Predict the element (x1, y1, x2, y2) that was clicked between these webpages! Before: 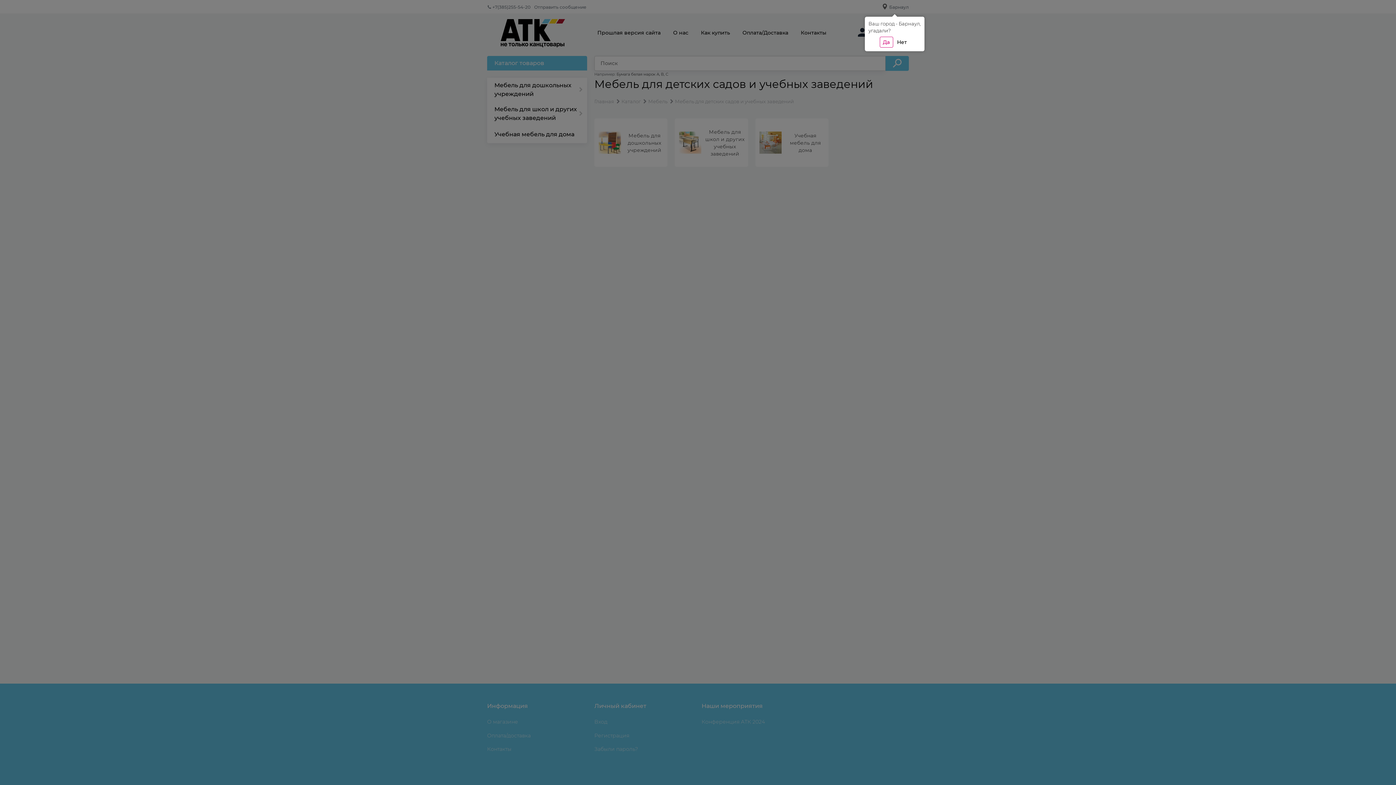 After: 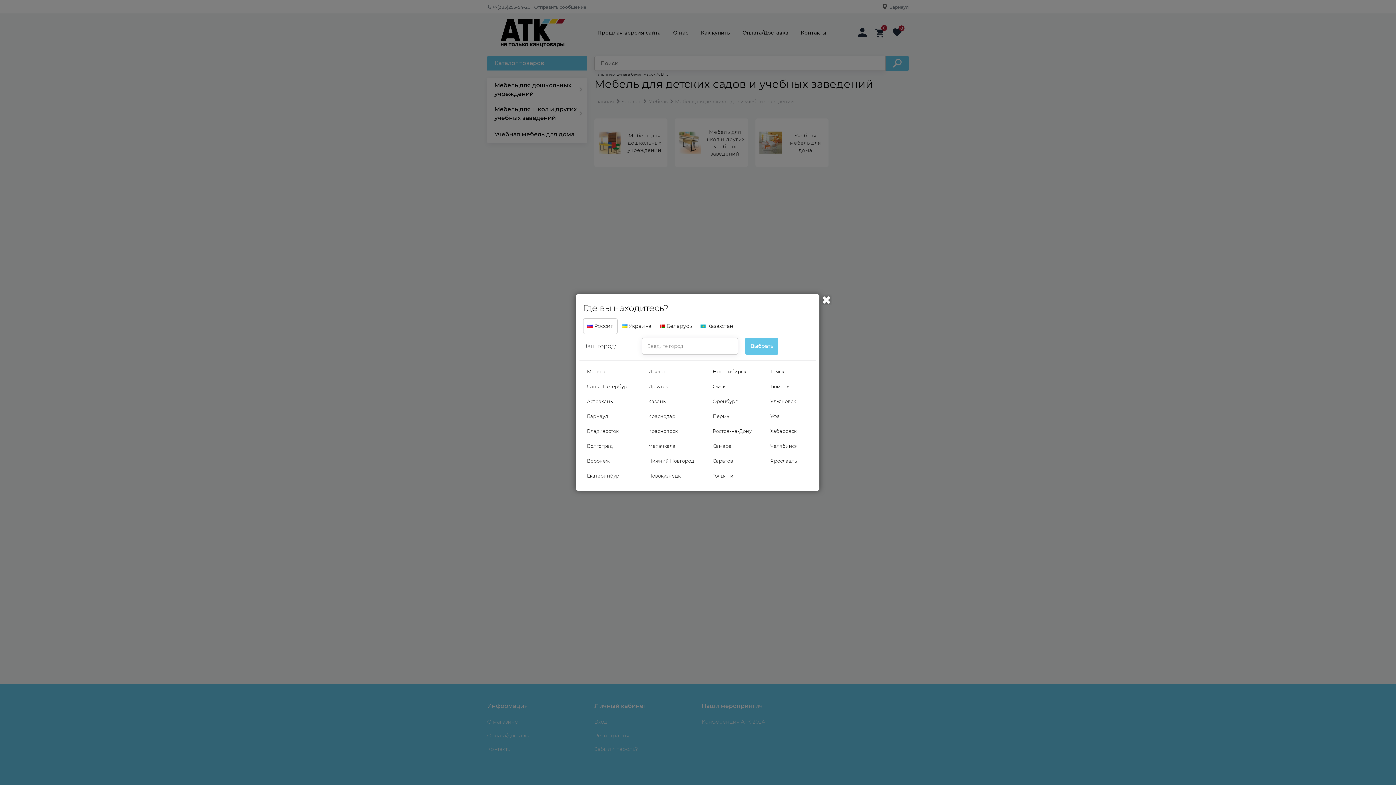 Action: bbox: (894, 37, 910, 47) label: Нет